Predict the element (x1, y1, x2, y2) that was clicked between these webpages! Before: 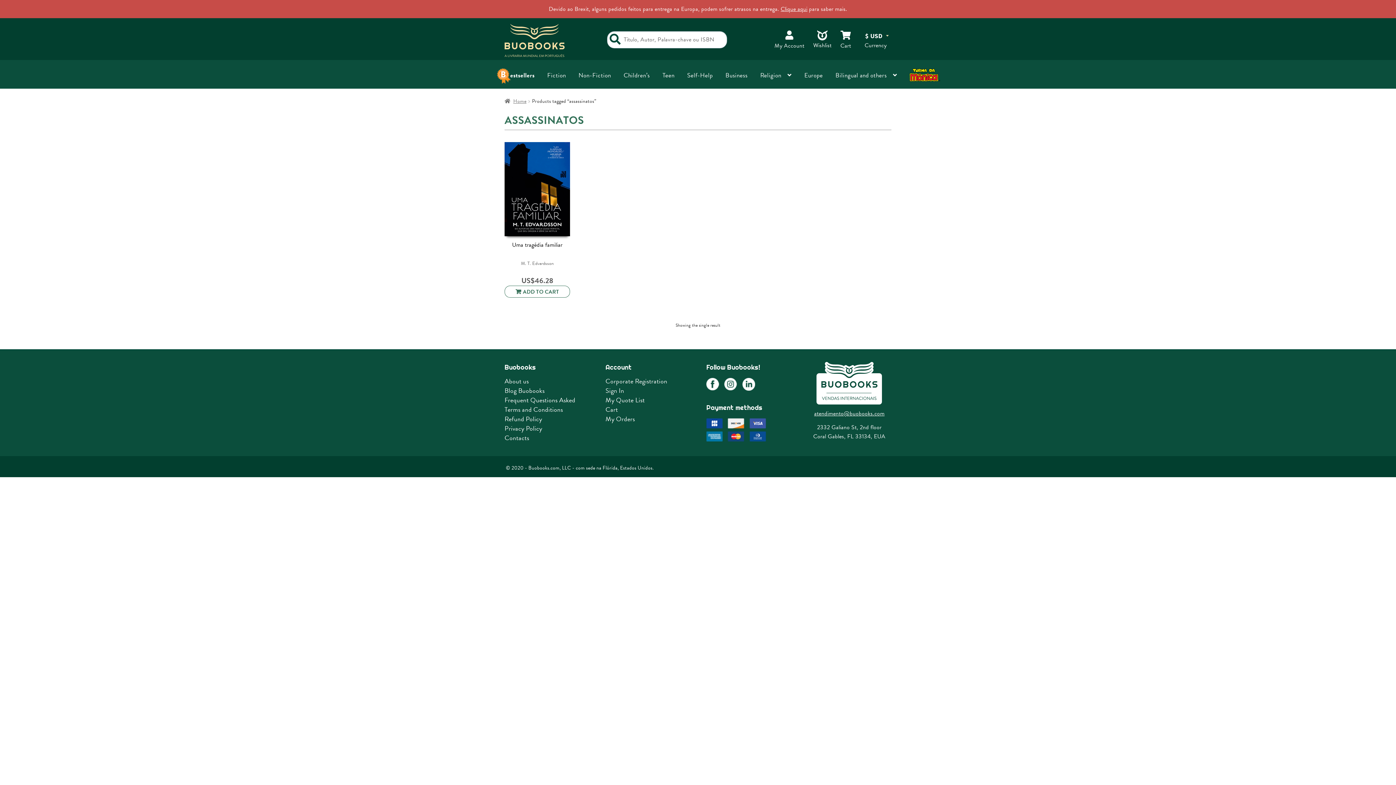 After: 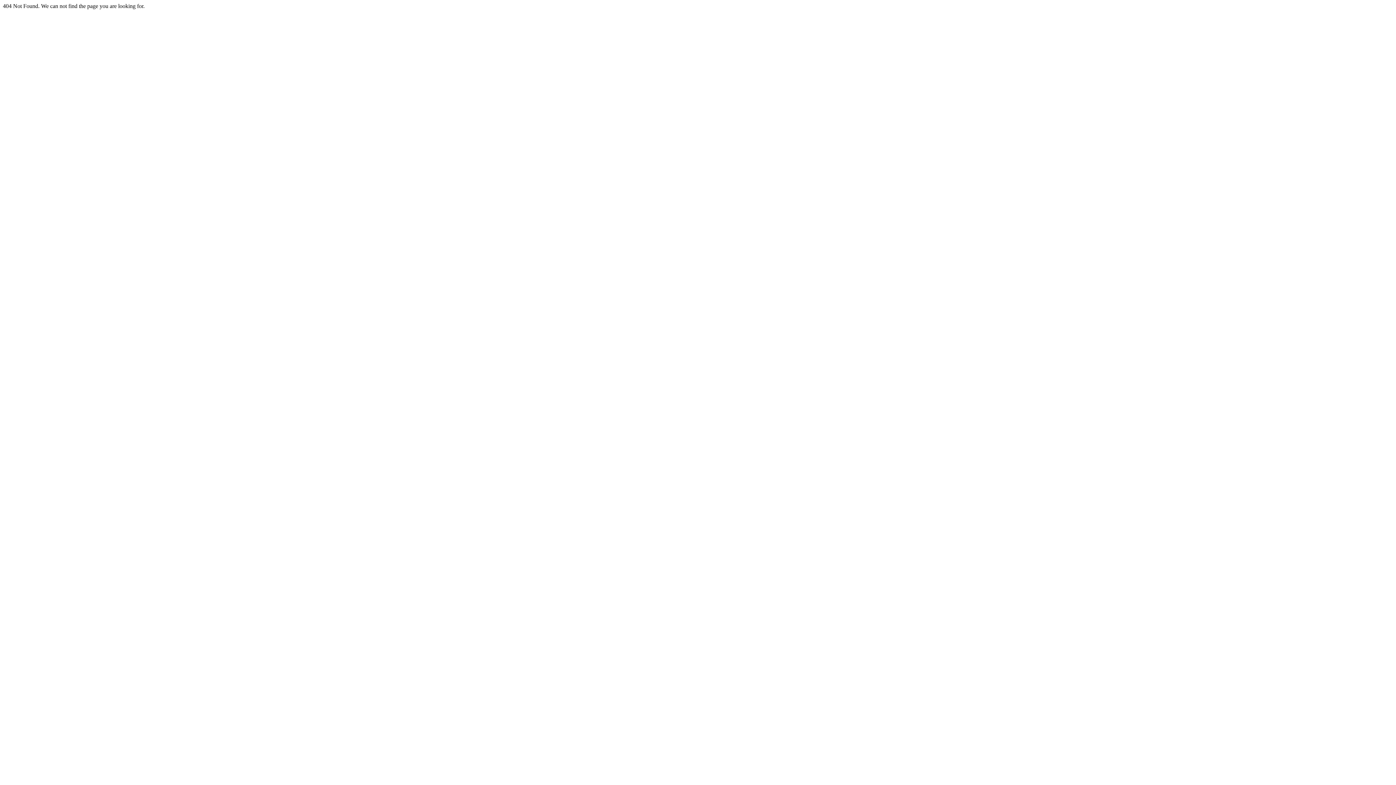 Action: bbox: (829, 61, 903, 89) label: Bilingual and others